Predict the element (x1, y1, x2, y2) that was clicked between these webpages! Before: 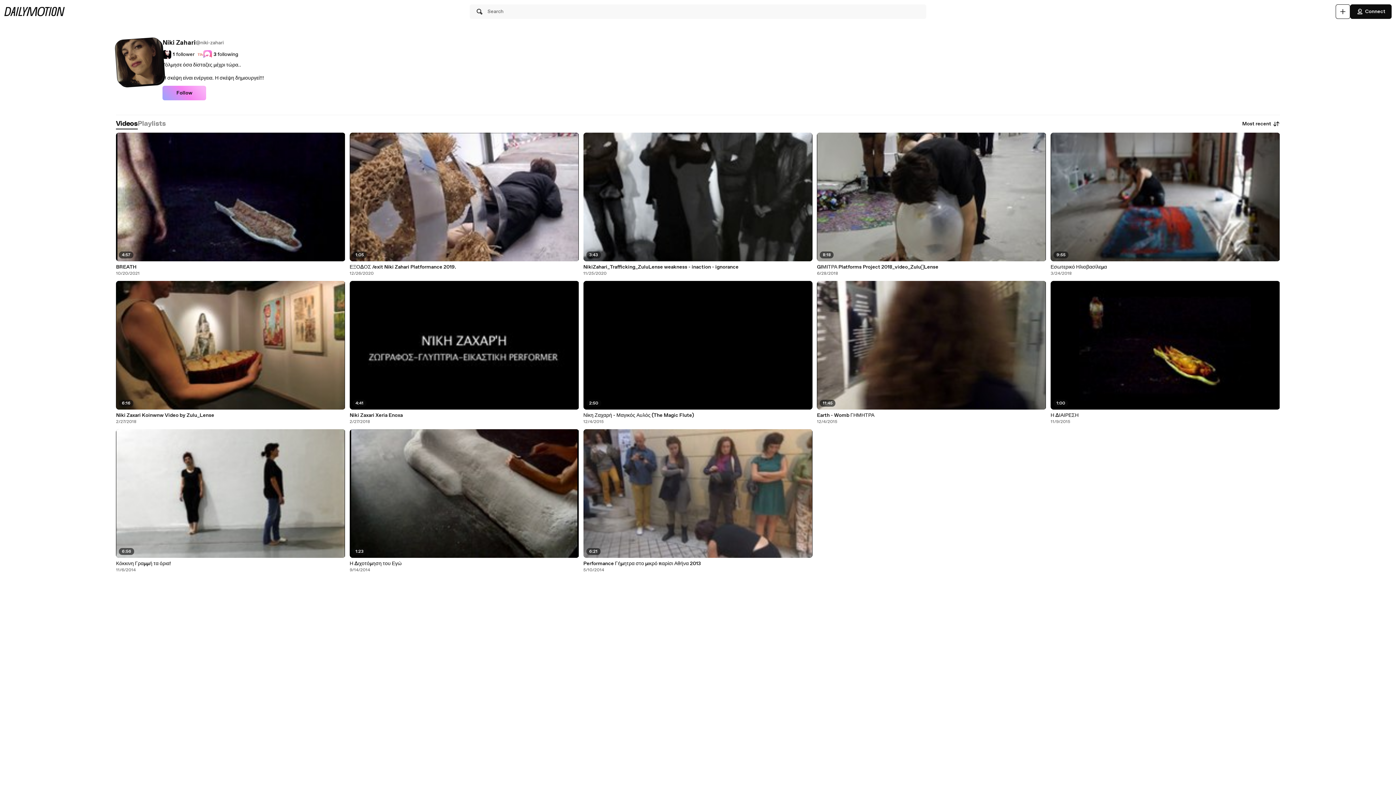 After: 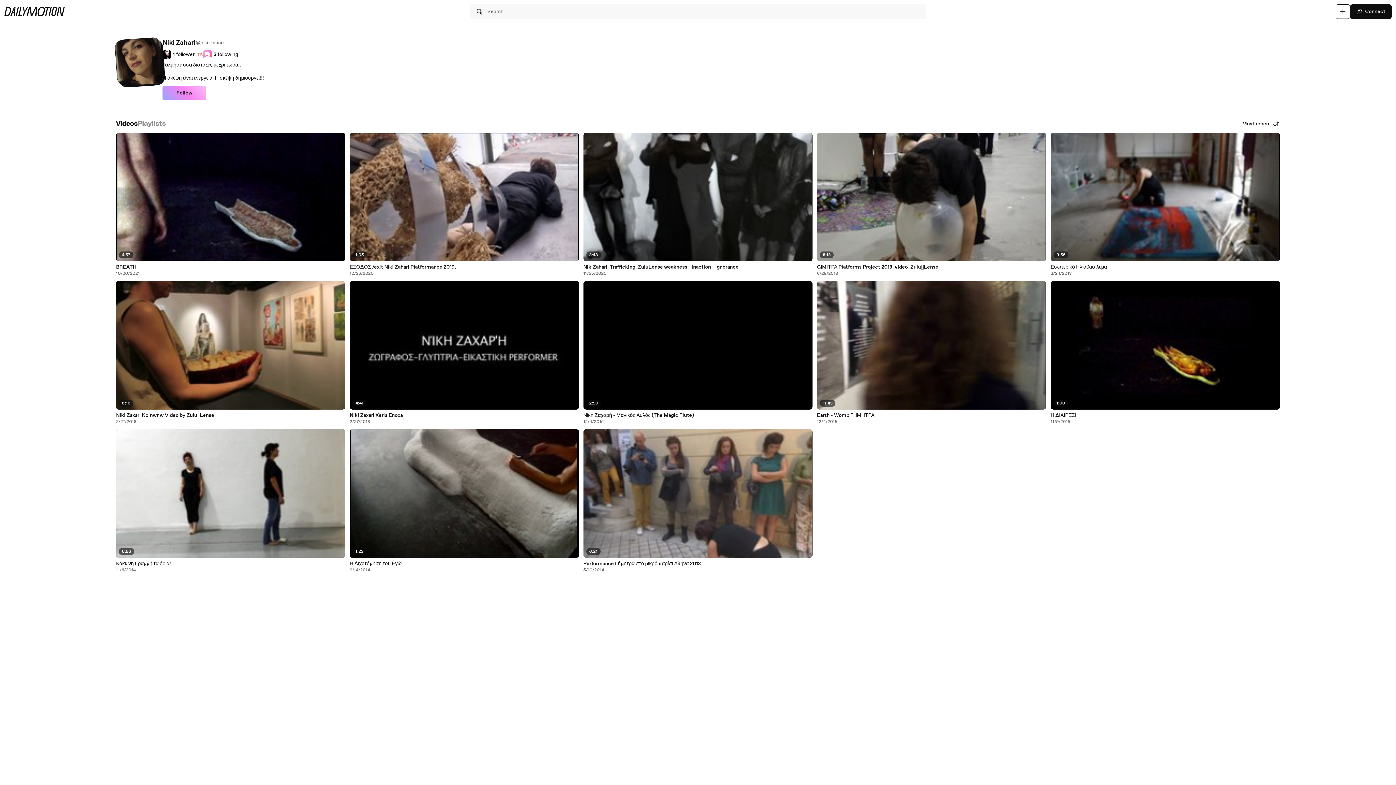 Action: label: Videos bbox: (116, 119, 137, 128)